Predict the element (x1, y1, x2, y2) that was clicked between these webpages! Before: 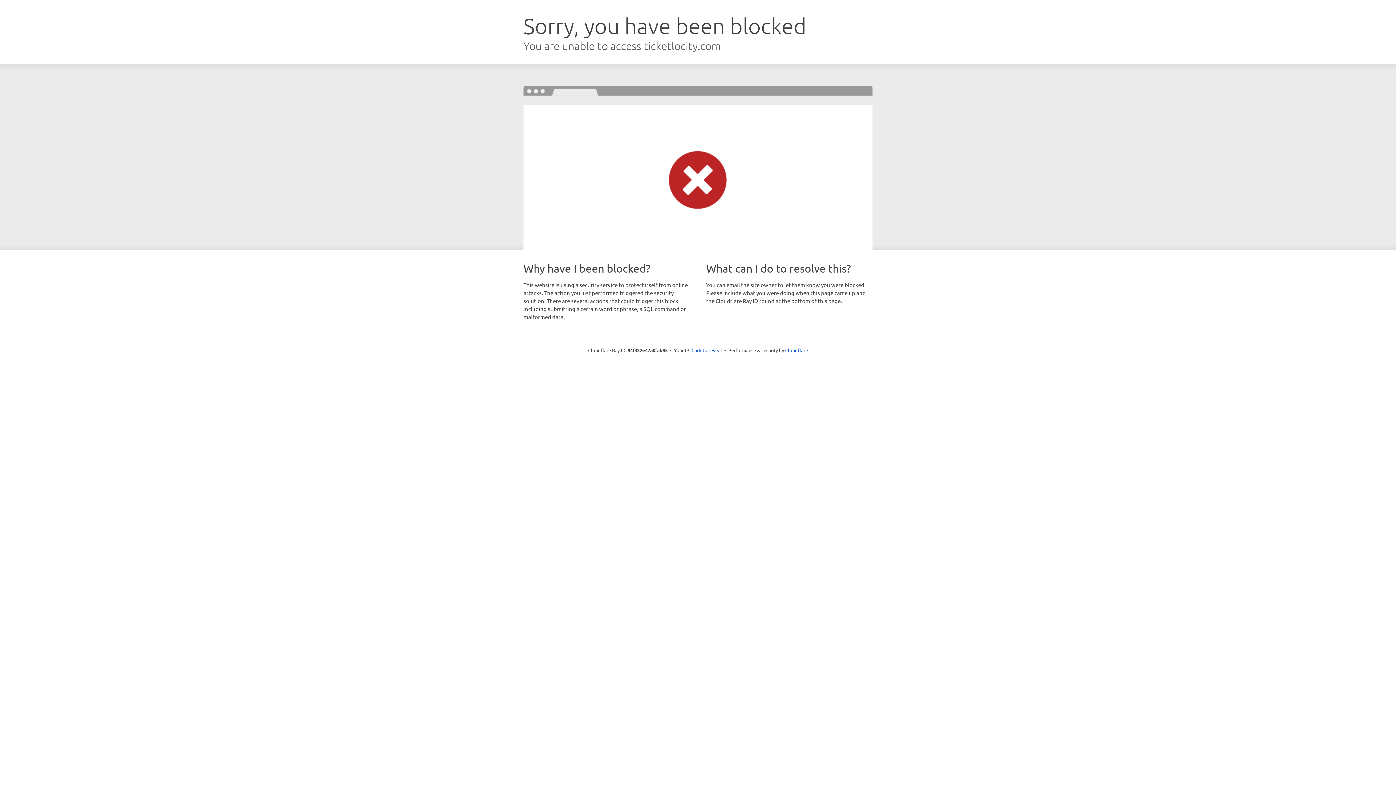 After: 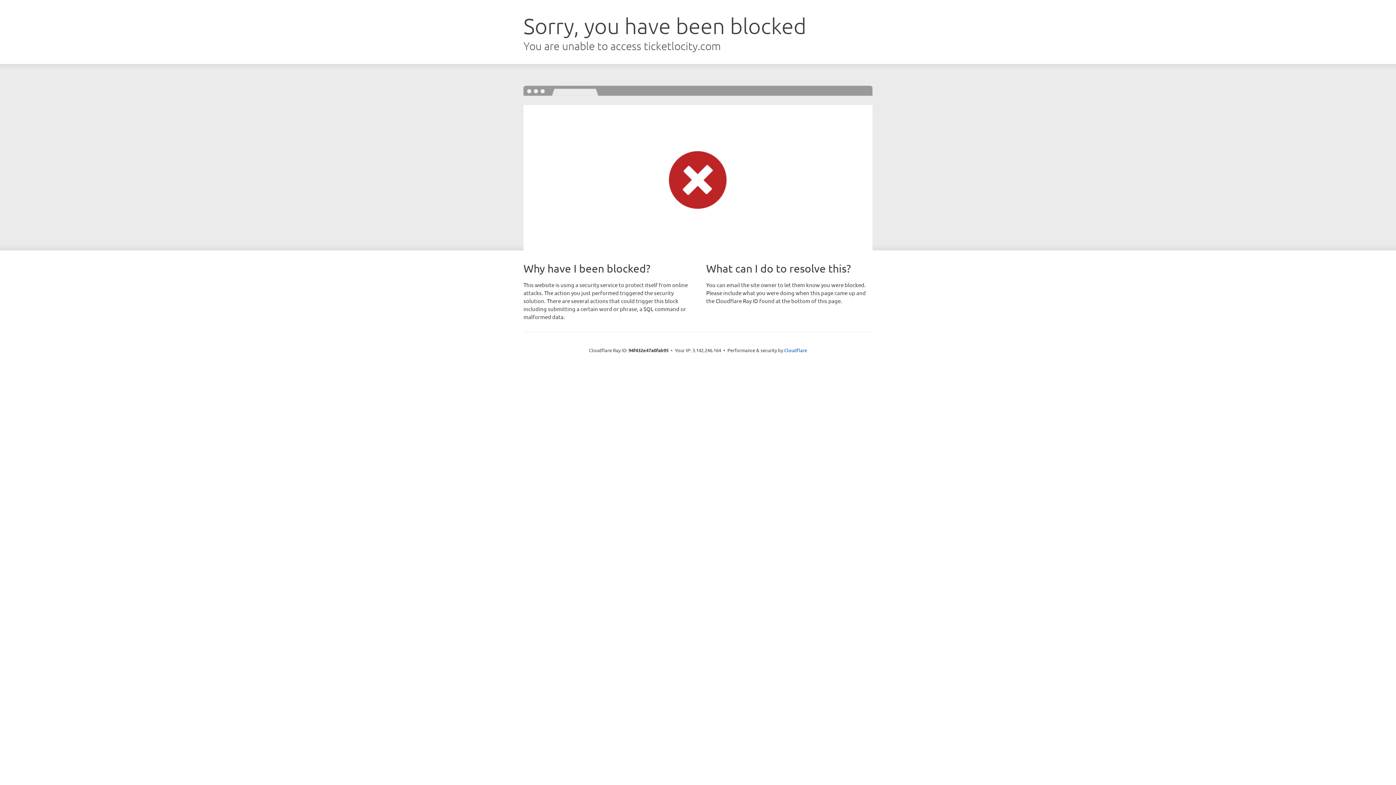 Action: bbox: (691, 346, 722, 353) label: Click to reveal